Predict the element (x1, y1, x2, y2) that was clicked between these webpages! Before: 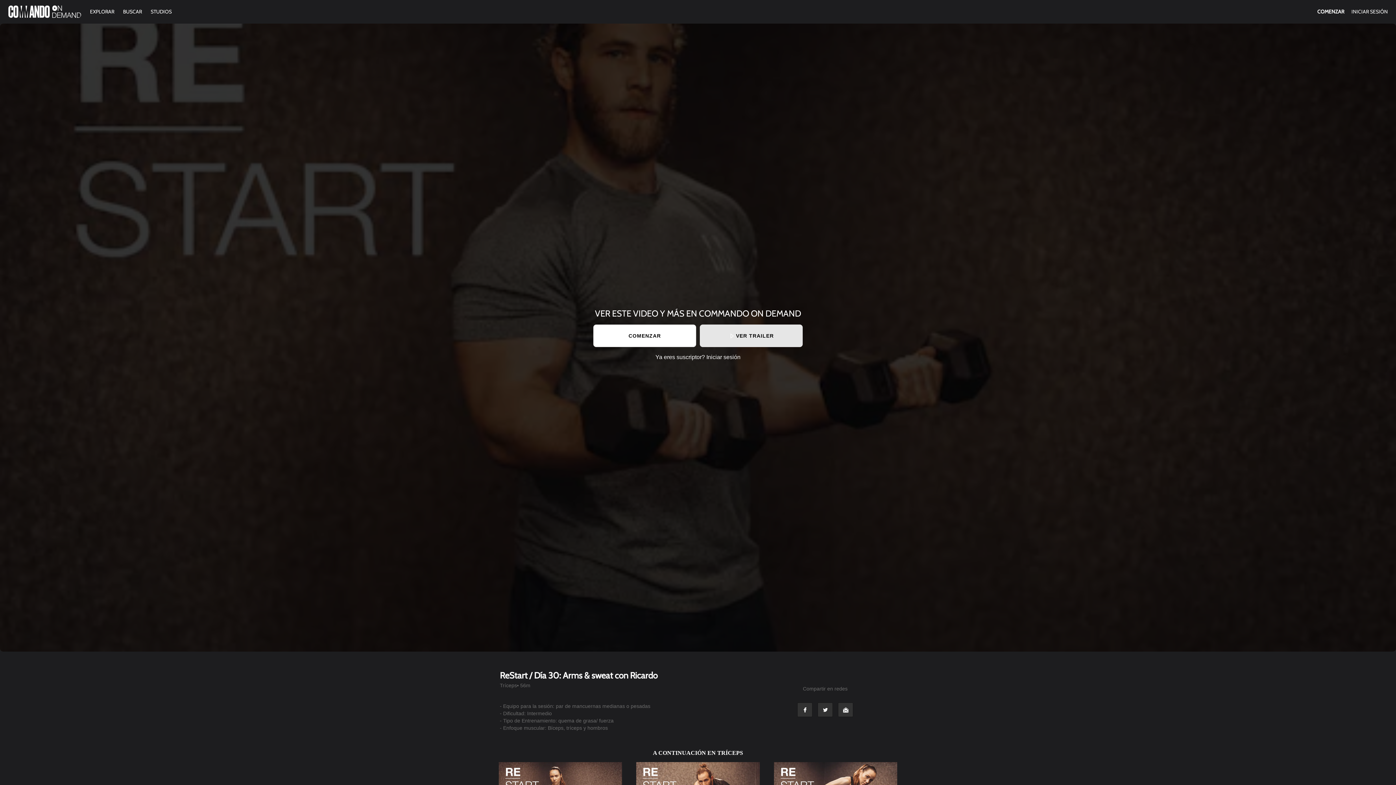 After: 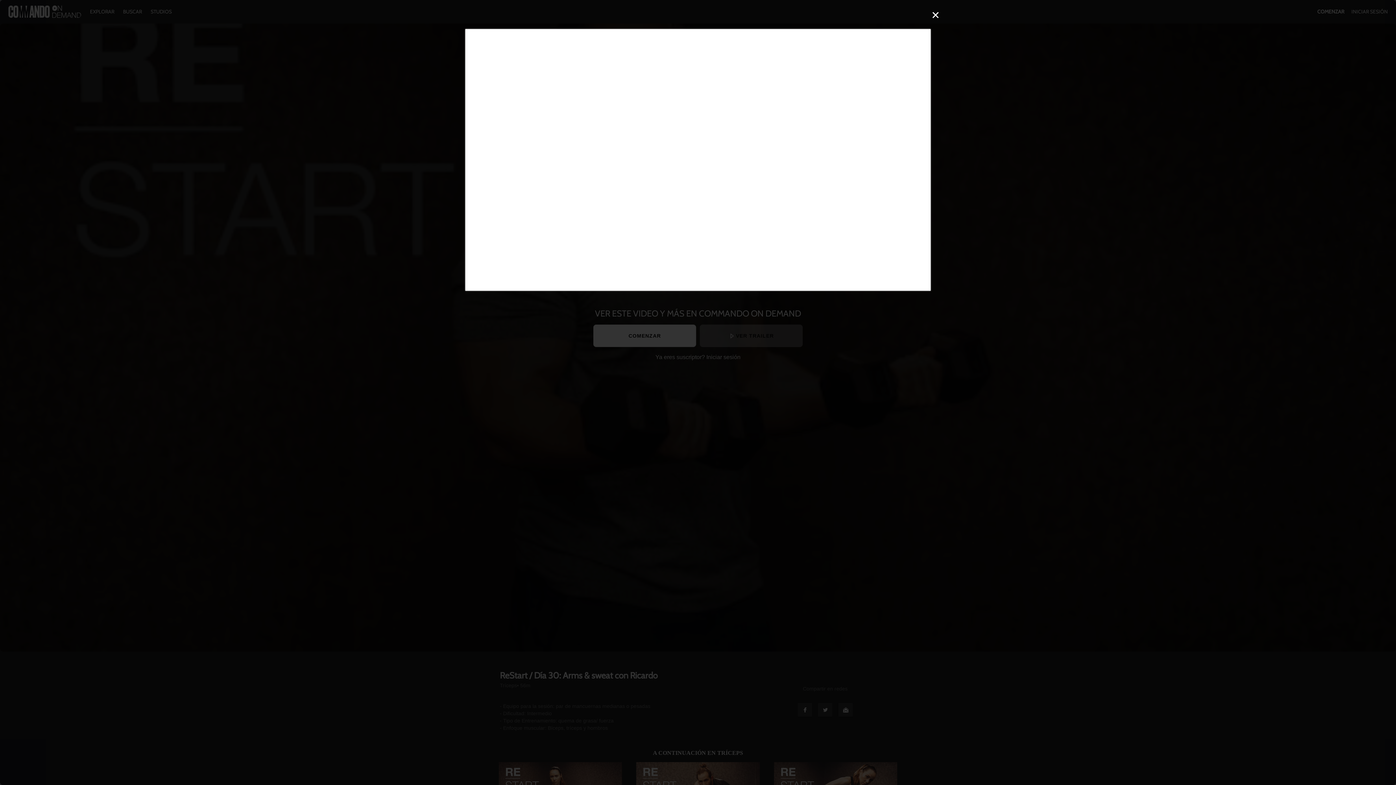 Action: label: VER TRAILER bbox: (699, 324, 802, 347)